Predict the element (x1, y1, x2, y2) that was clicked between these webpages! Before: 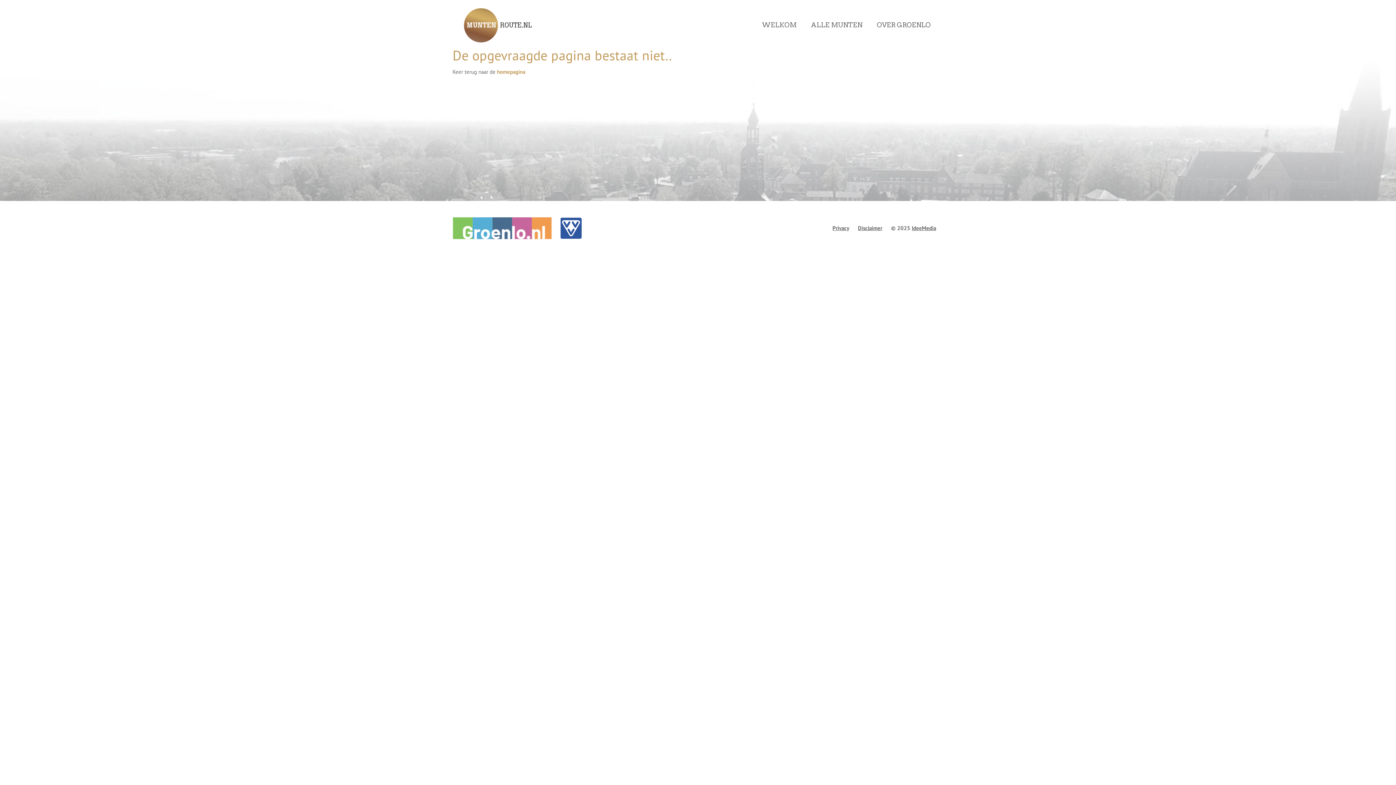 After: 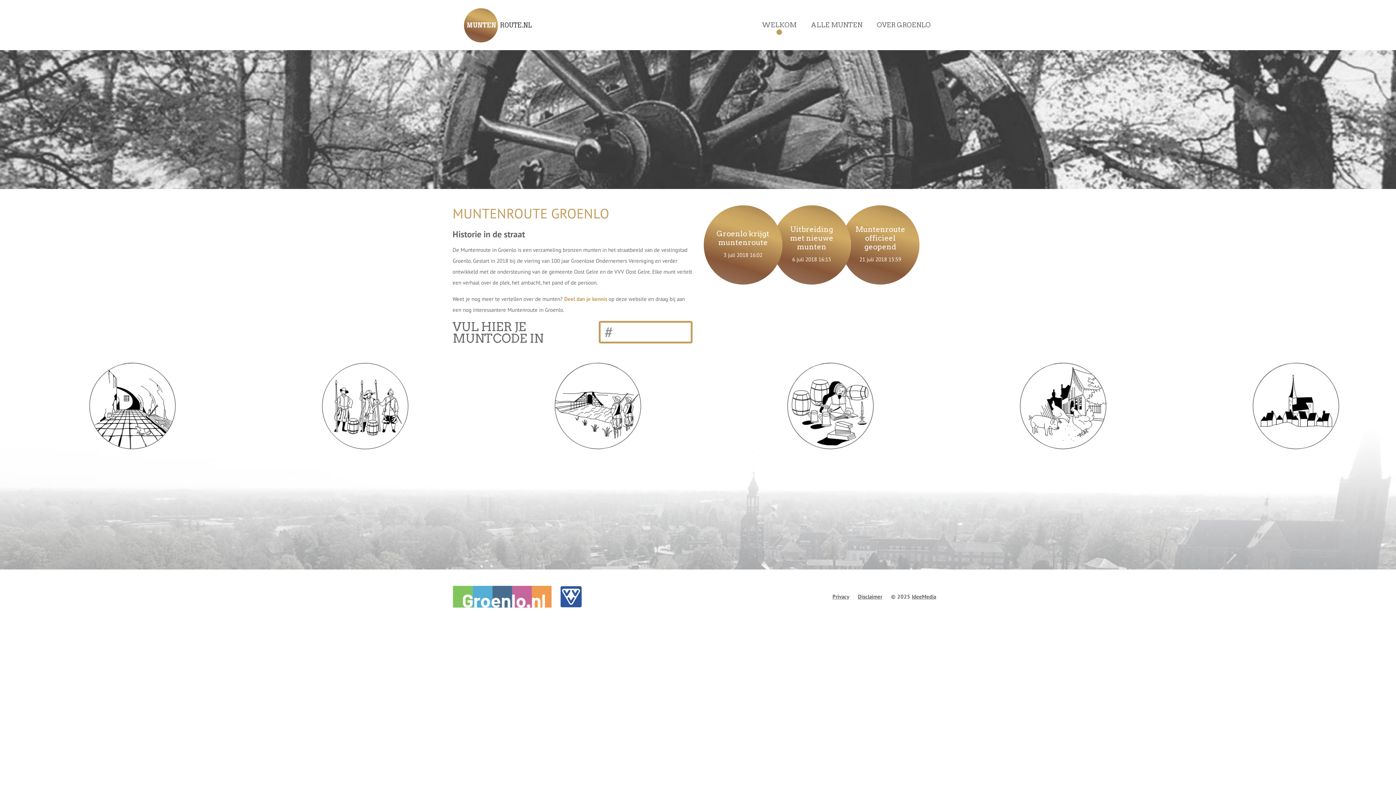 Action: bbox: (497, 68, 525, 75) label: homepagina